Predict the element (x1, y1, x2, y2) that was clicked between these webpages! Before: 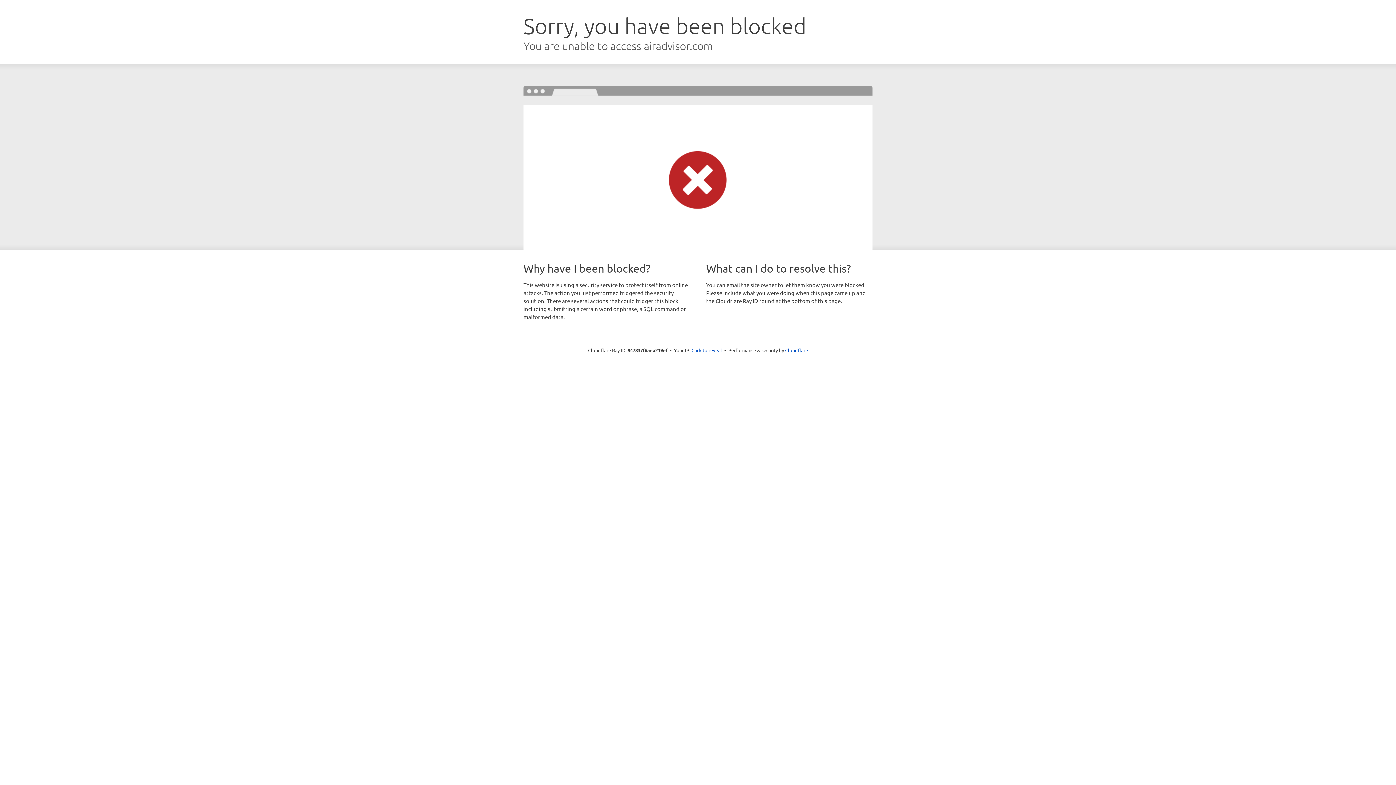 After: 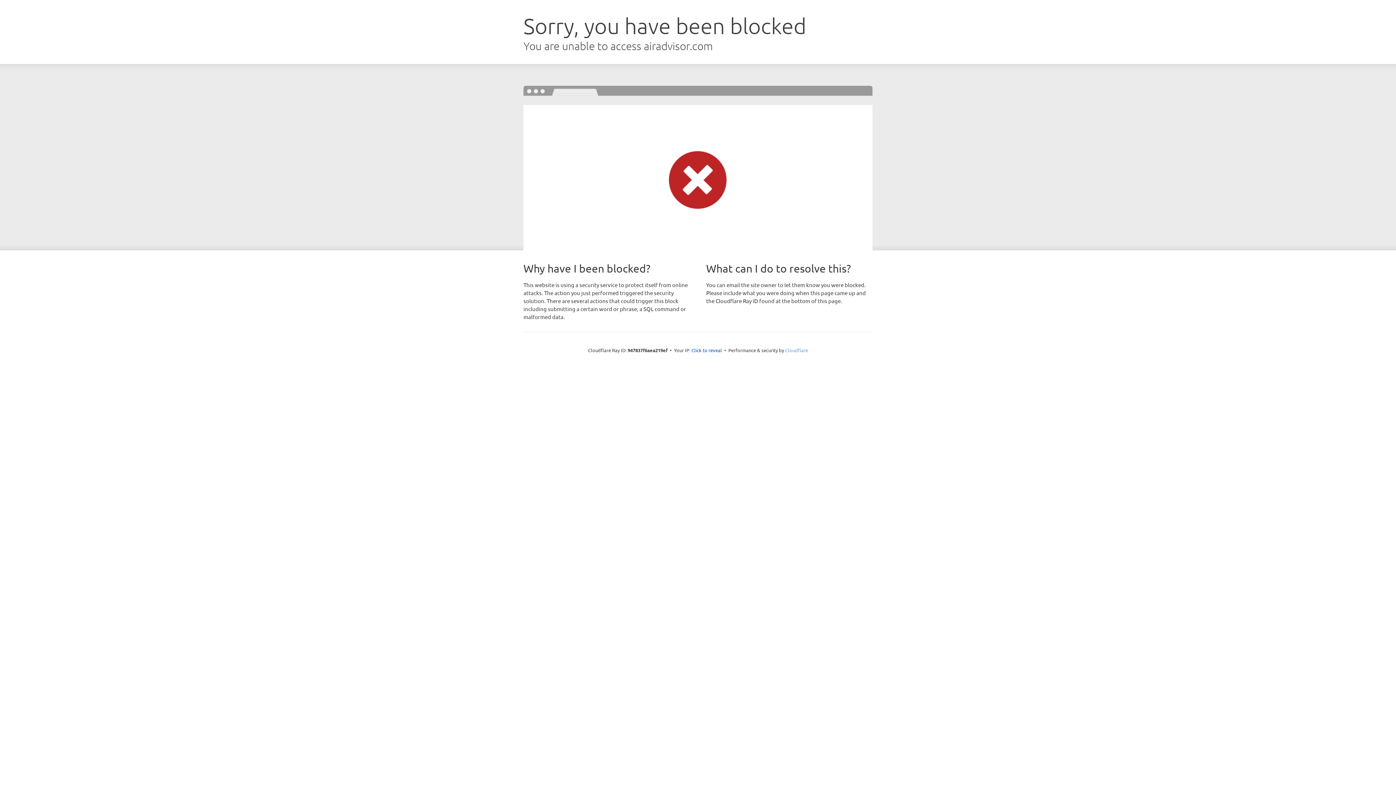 Action: label: Cloudflare bbox: (785, 347, 808, 353)